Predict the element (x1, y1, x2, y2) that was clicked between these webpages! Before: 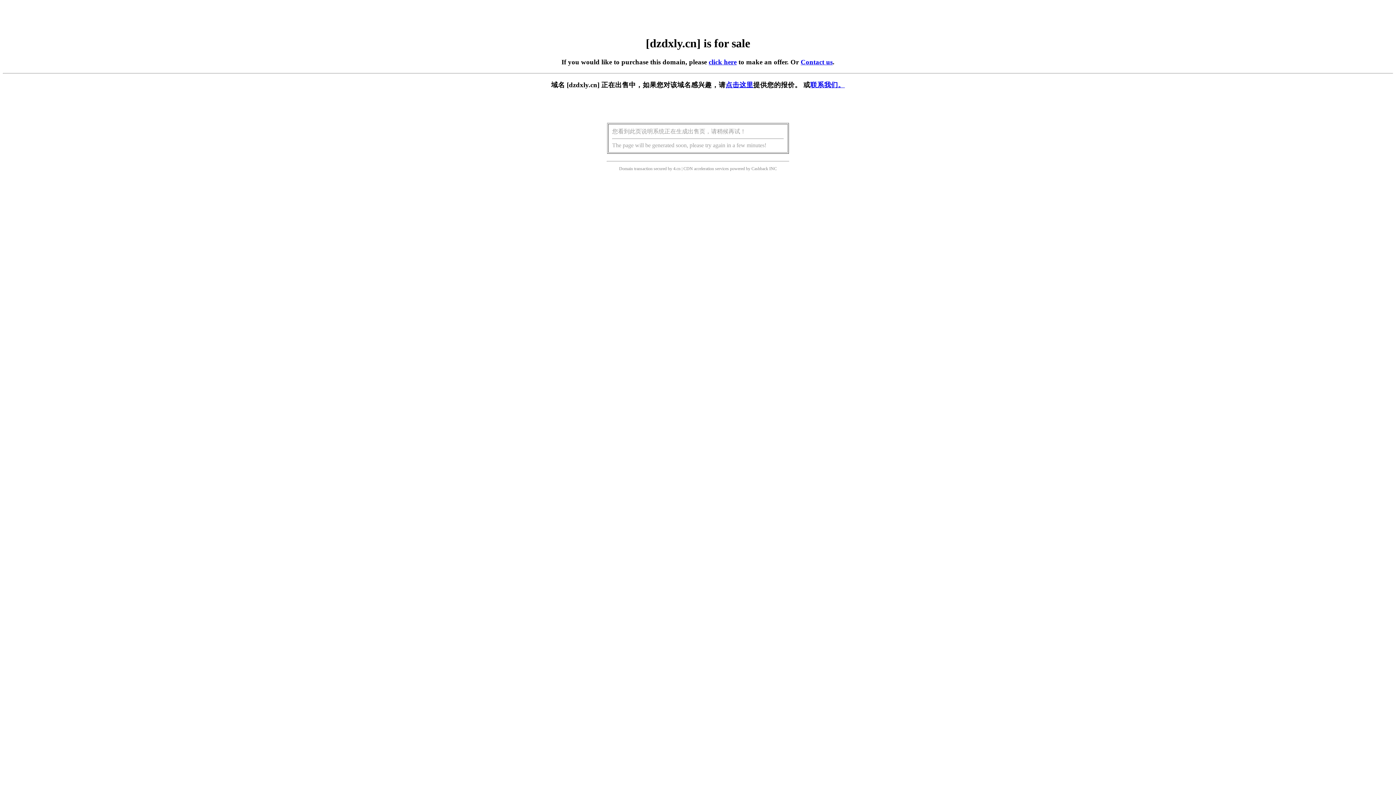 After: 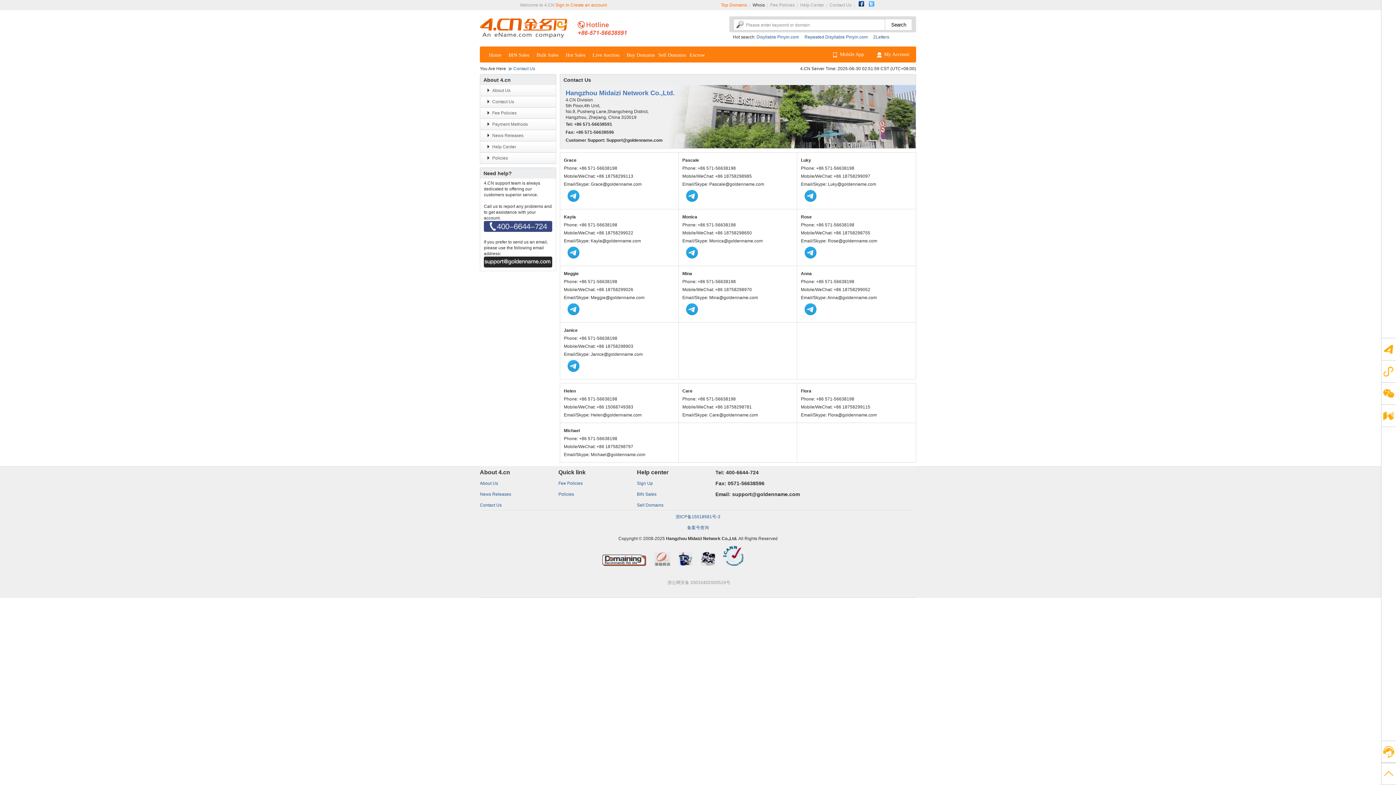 Action: bbox: (810, 81, 845, 88) label: 联系我们。